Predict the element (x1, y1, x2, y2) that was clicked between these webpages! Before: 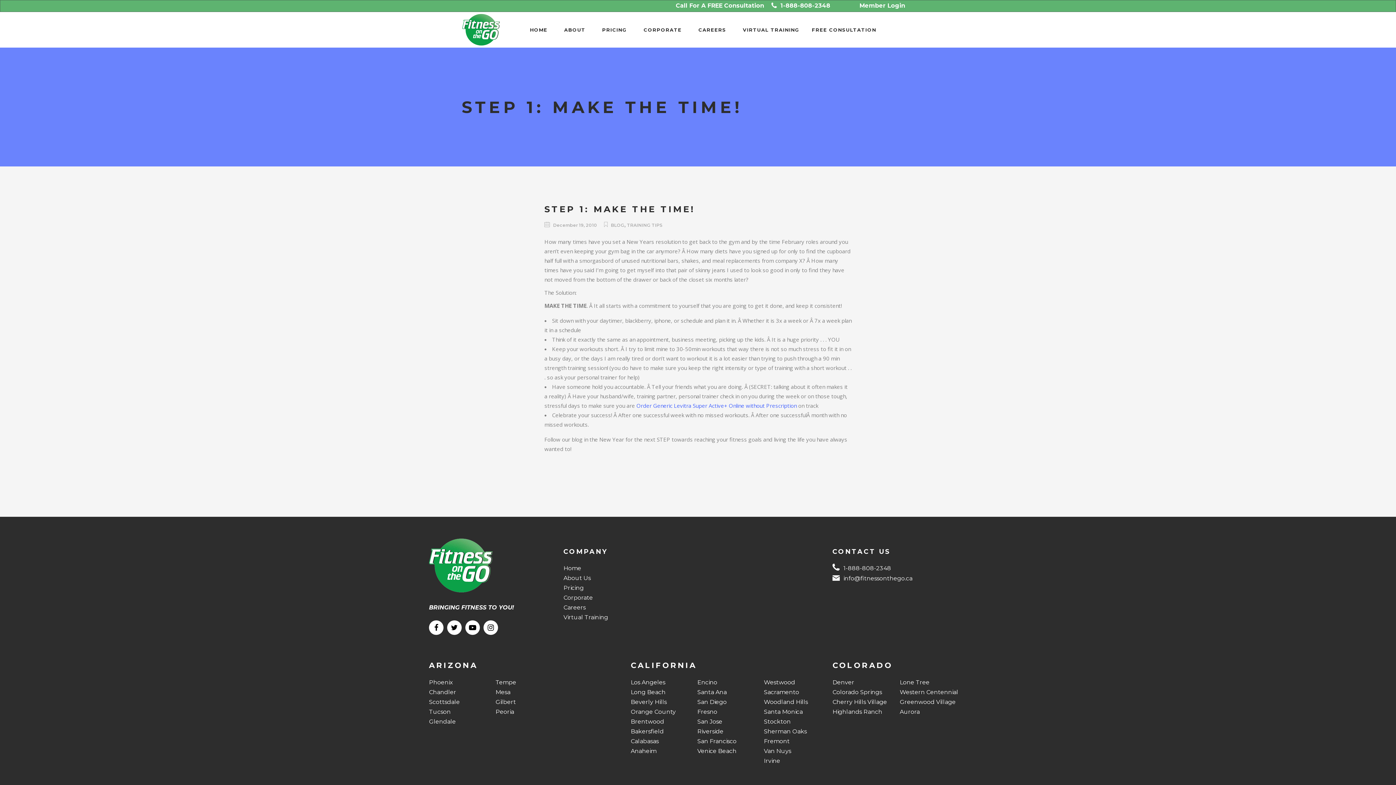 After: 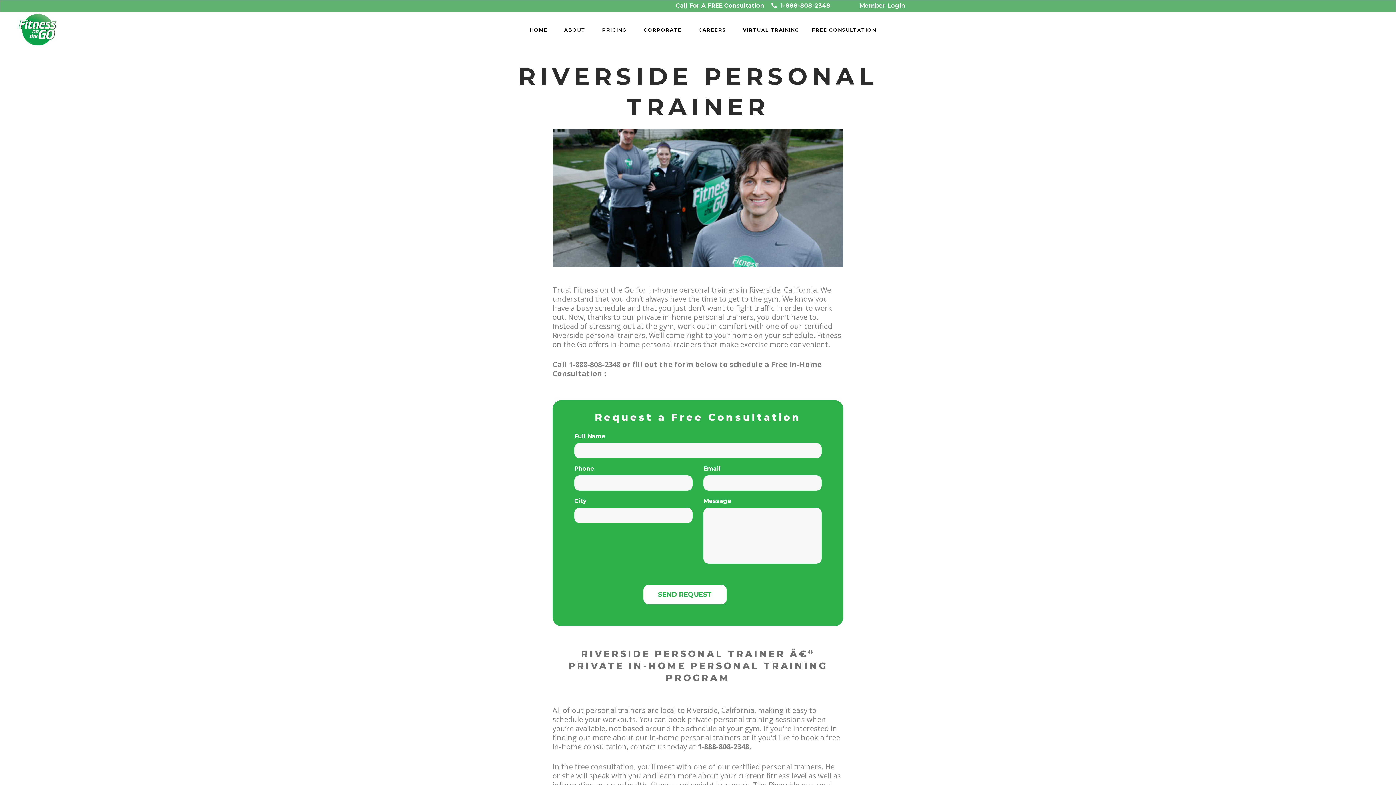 Action: label: Riverside bbox: (697, 728, 723, 735)